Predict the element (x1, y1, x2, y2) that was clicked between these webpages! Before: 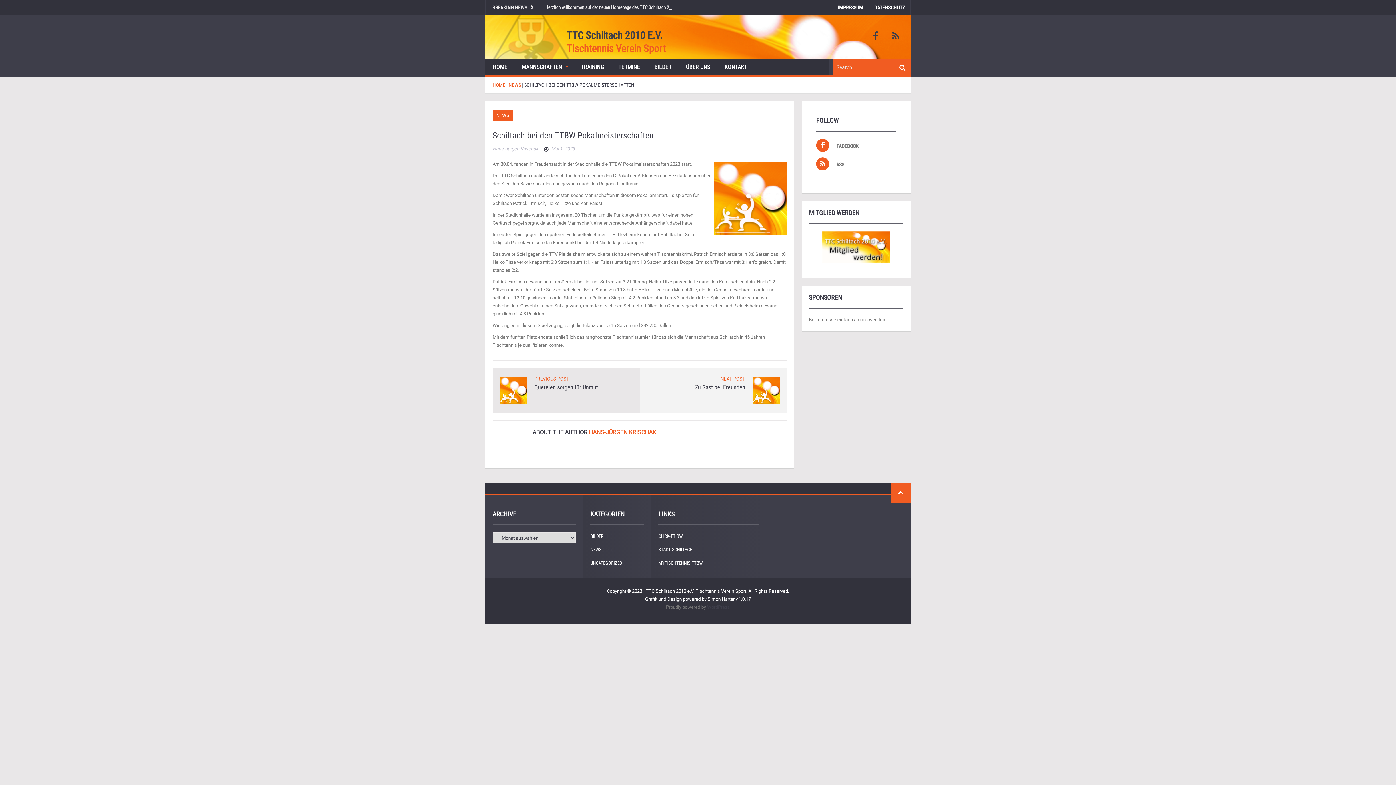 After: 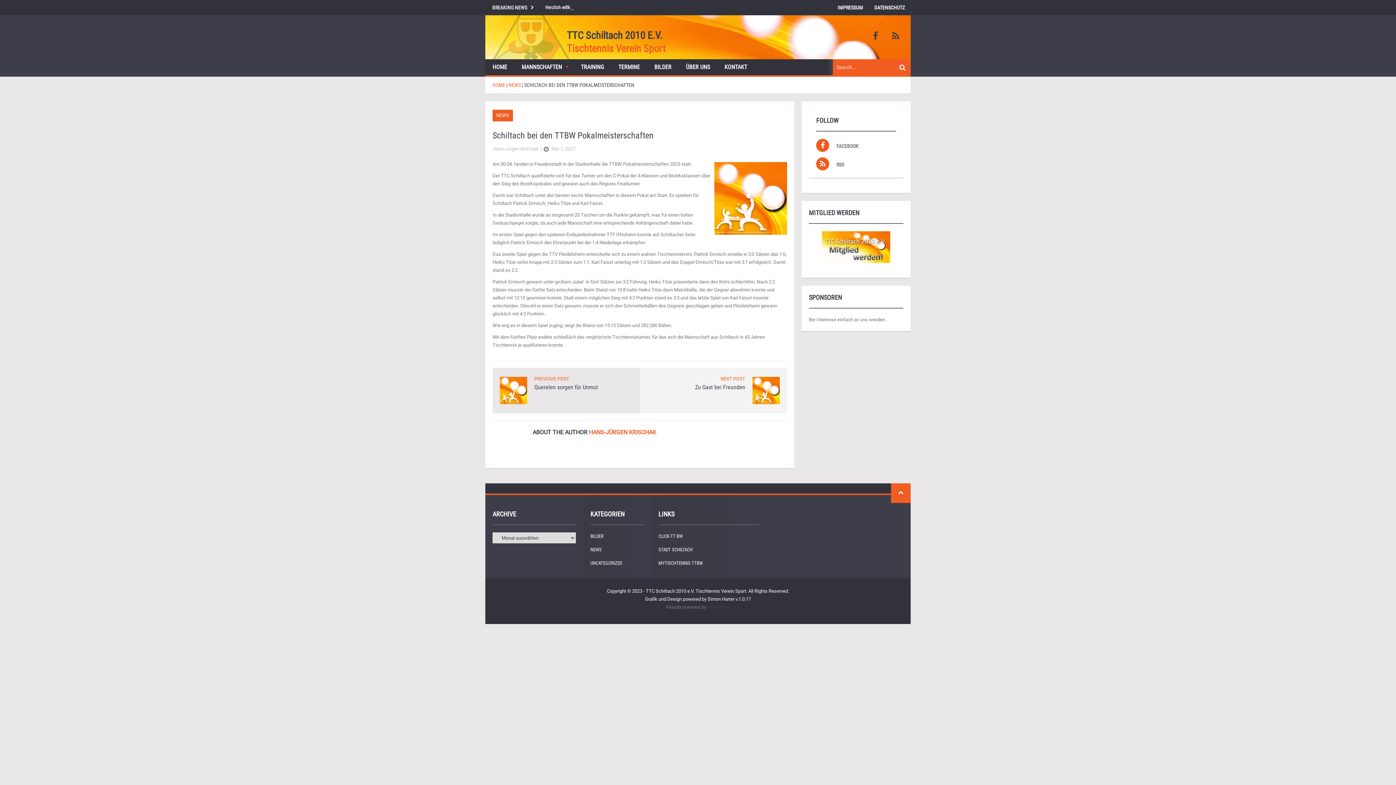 Action: bbox: (809, 231, 903, 263)